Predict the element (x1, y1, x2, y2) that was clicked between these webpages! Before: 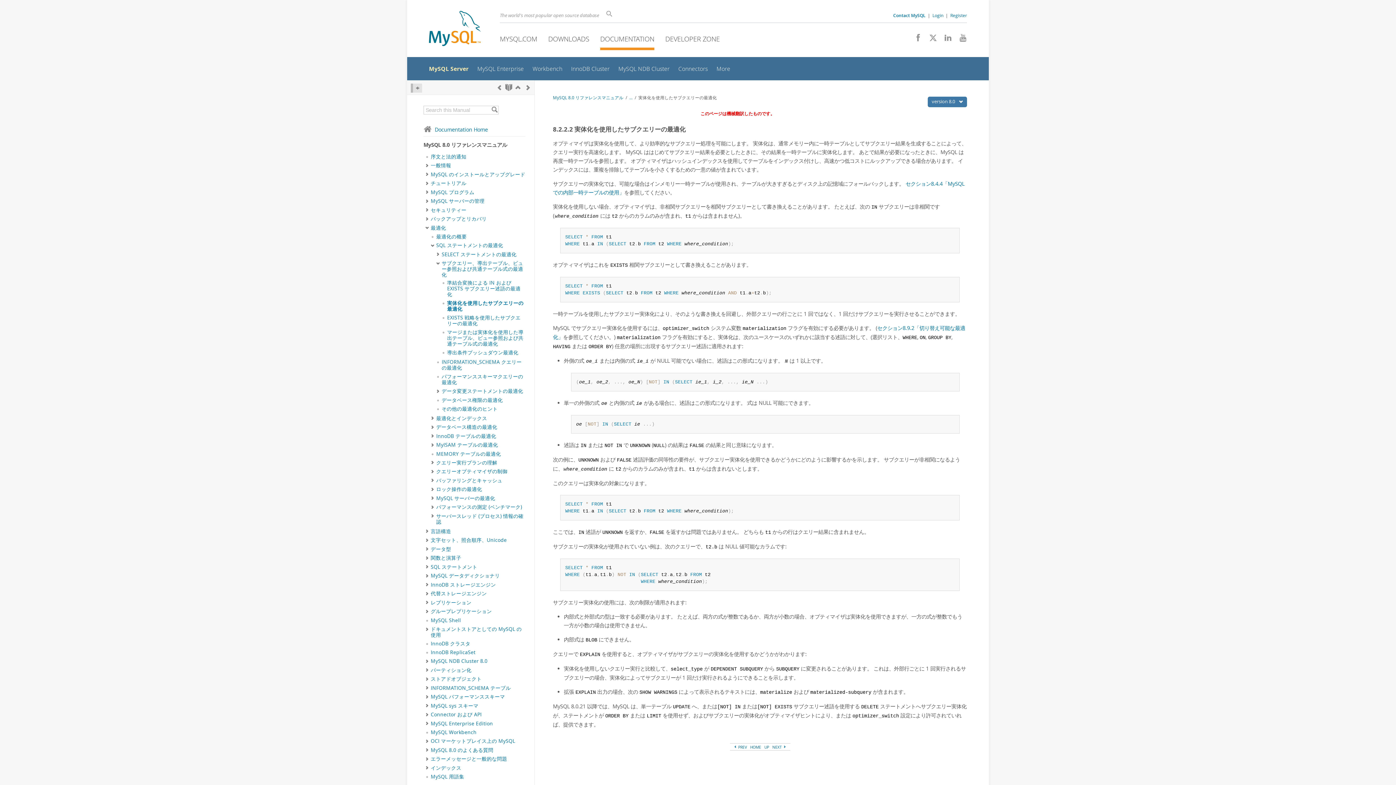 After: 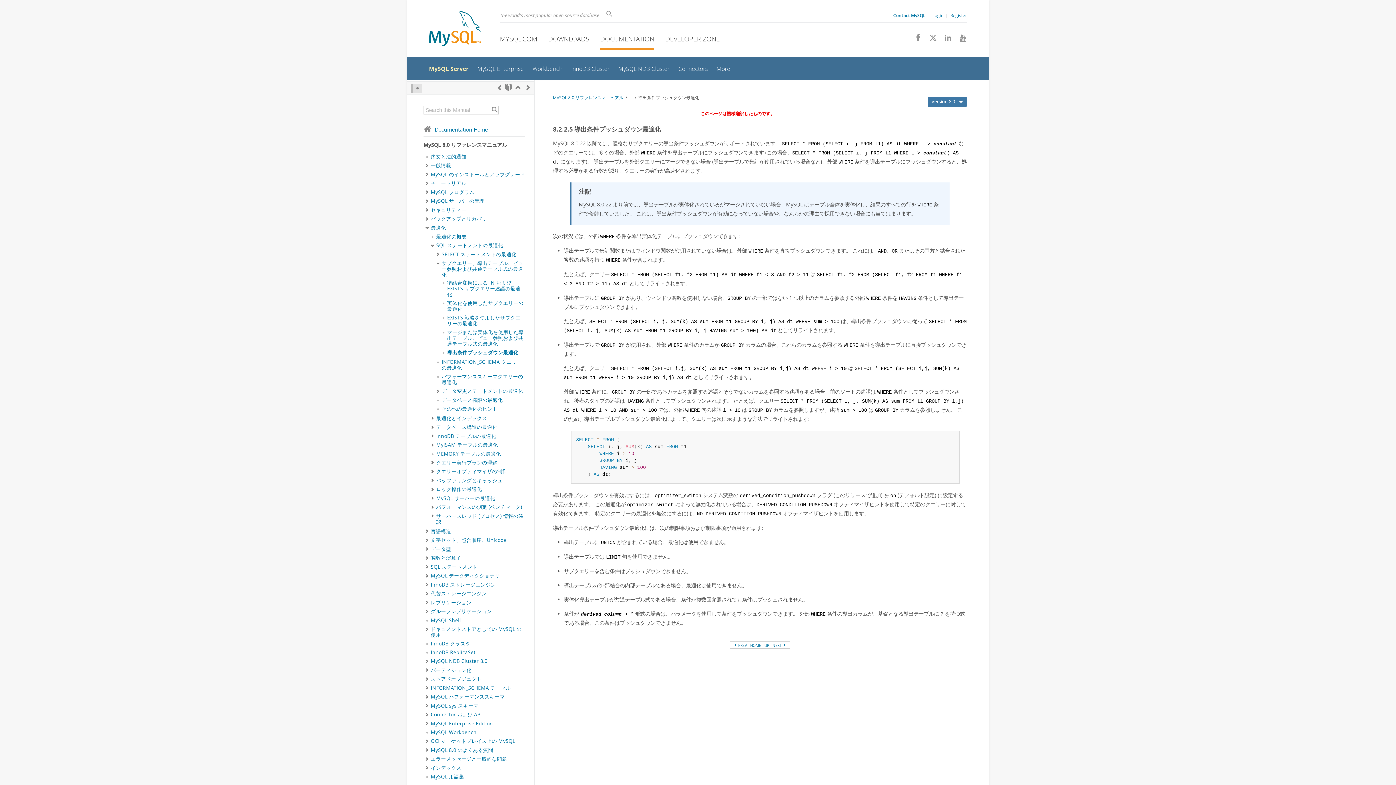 Action: bbox: (447, 349, 518, 356) label: 導出条件プッシュダウン最適化